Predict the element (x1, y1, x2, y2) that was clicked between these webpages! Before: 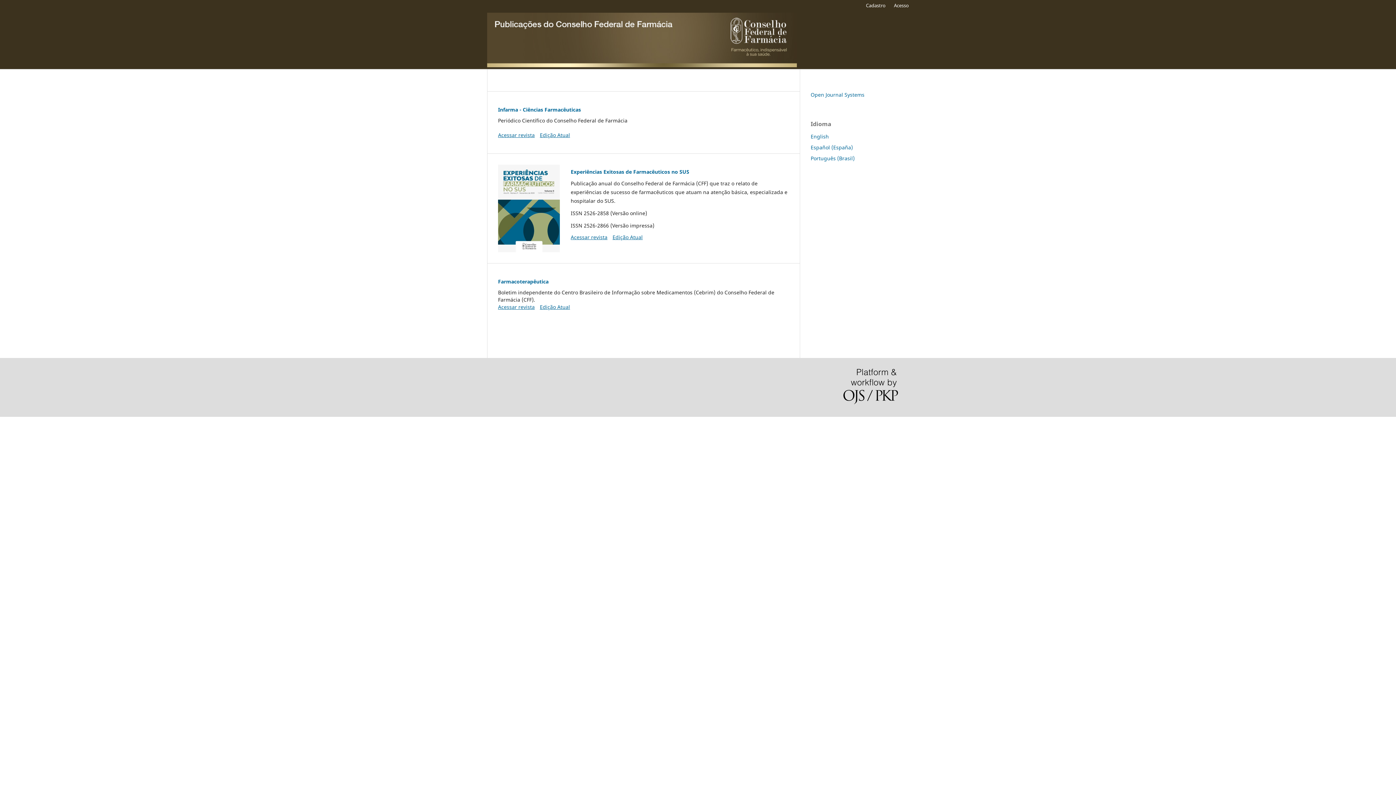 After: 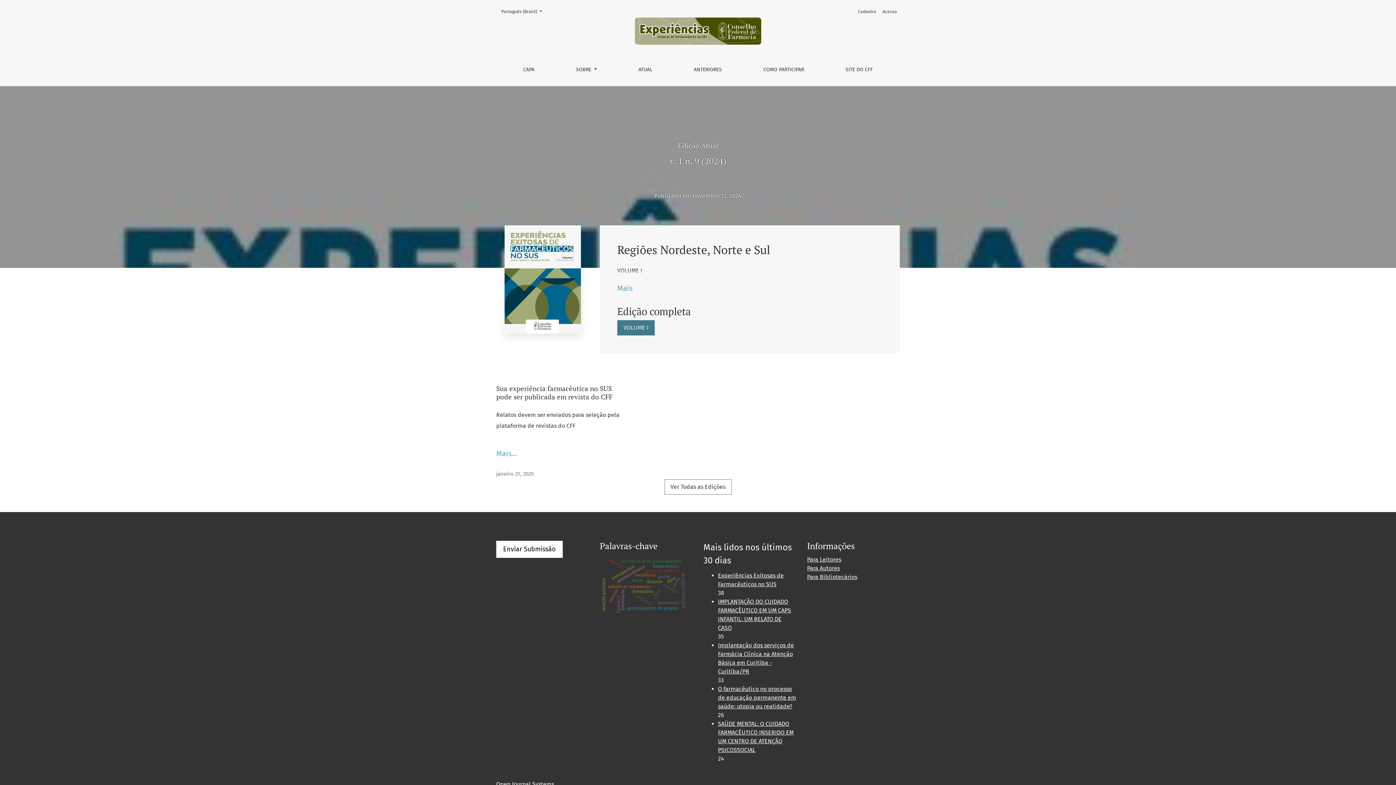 Action: bbox: (570, 168, 689, 175) label: Experiências Exitosas de Farmacêuticos no SUS